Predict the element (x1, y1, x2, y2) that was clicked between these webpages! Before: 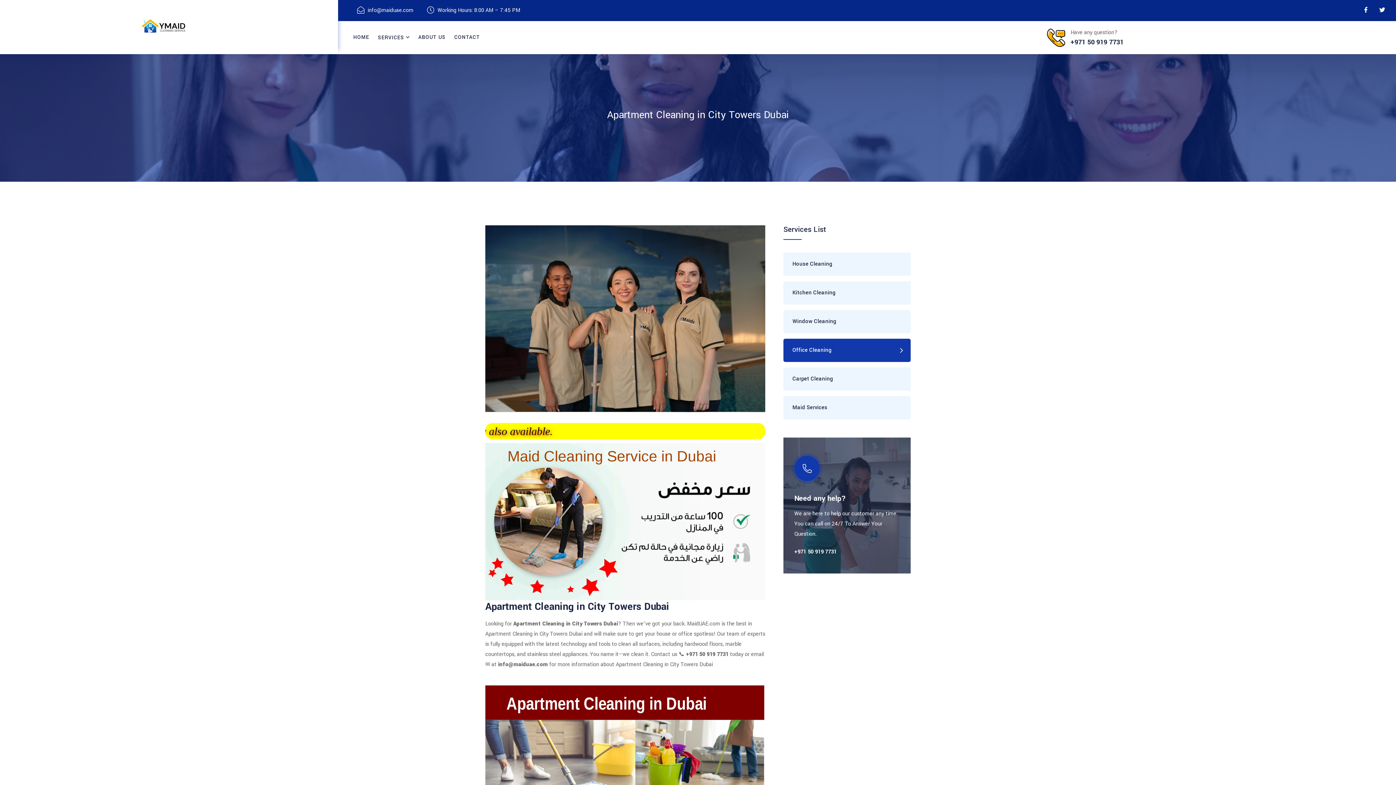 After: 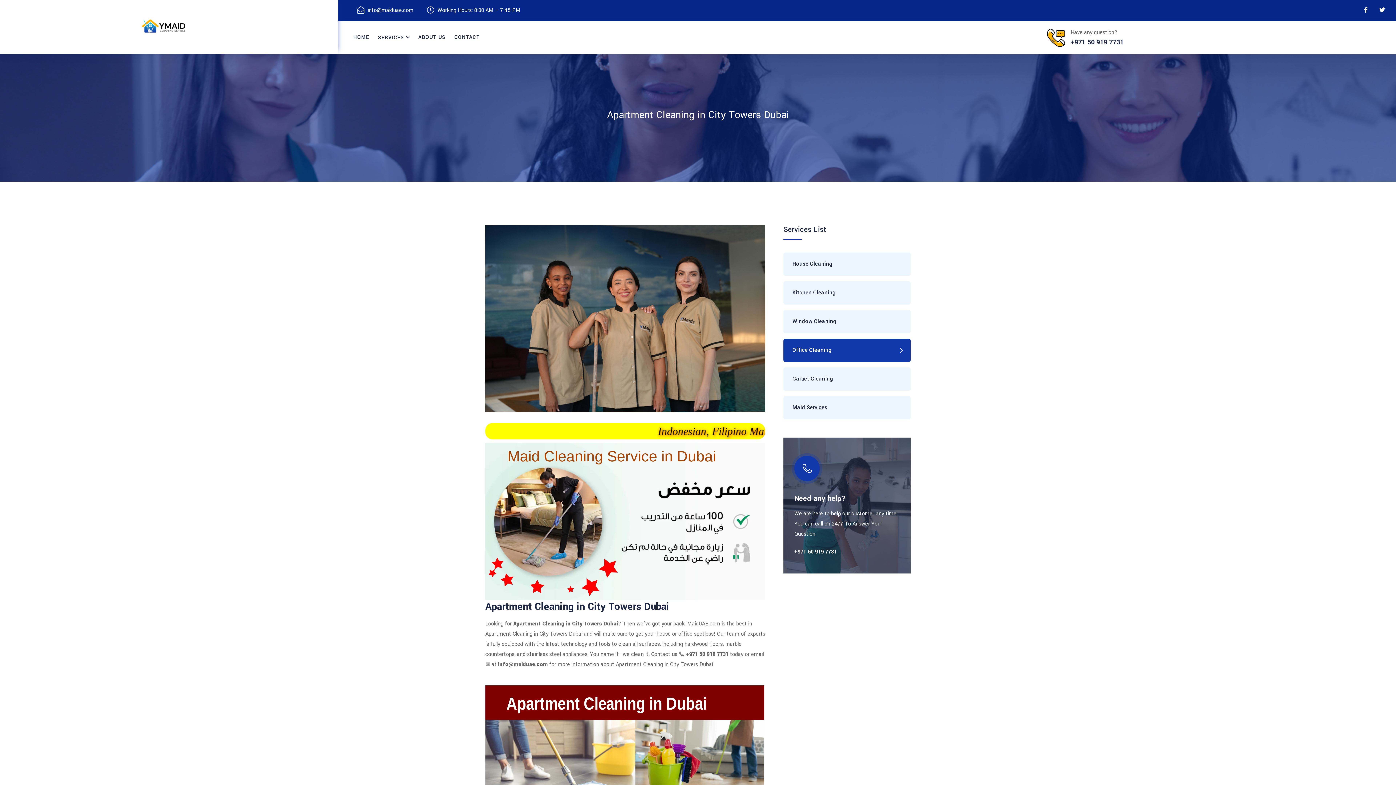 Action: bbox: (1379, 6, 1385, 14)